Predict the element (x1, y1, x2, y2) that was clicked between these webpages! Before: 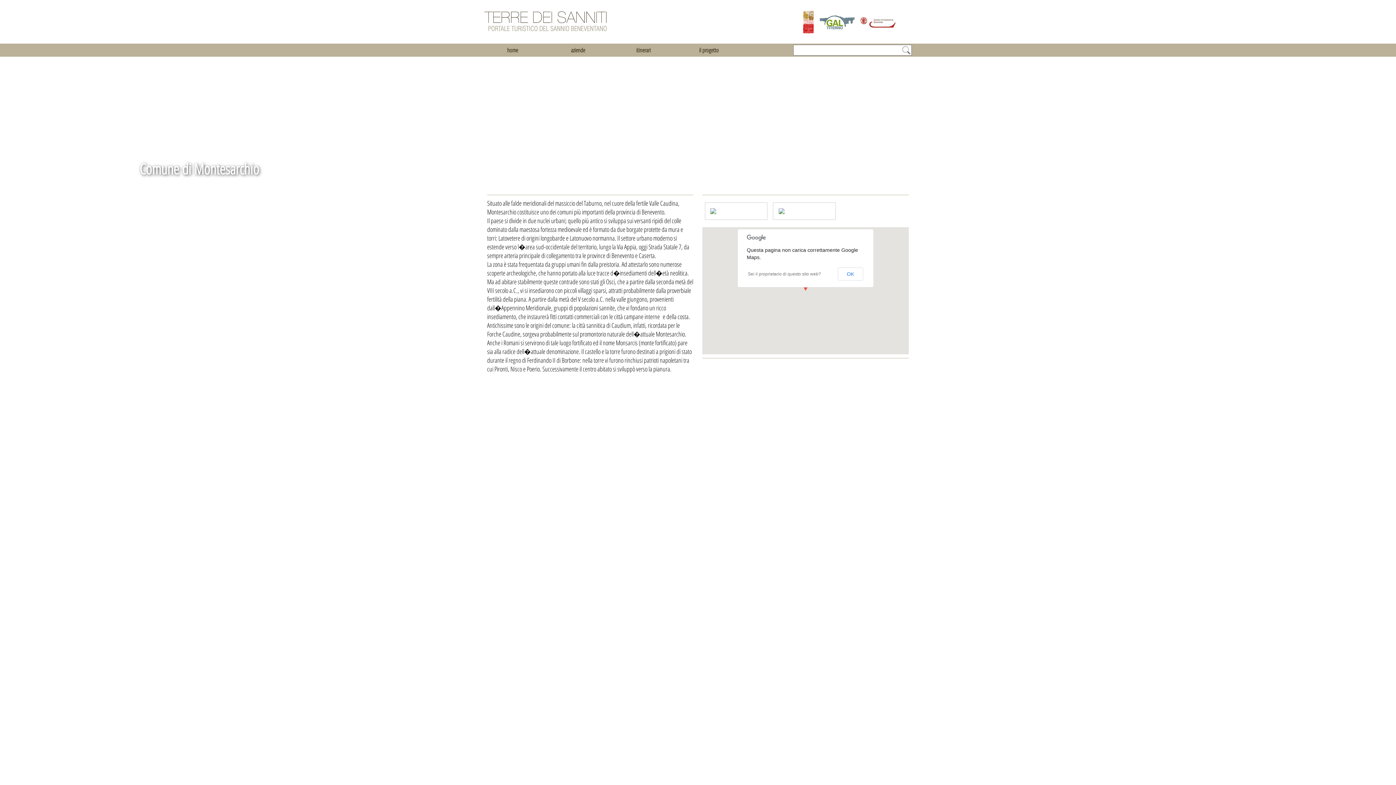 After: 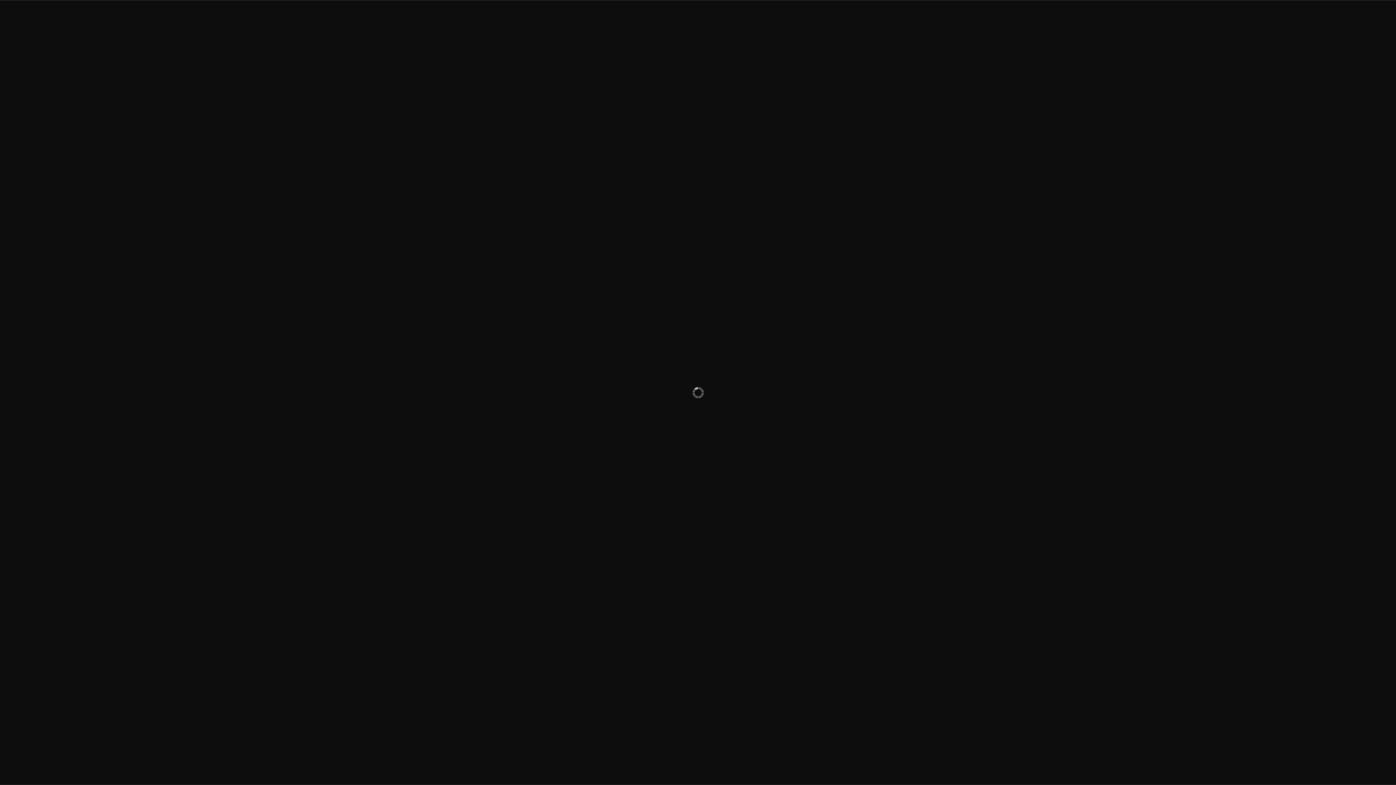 Action: bbox: (709, 209, 717, 217)